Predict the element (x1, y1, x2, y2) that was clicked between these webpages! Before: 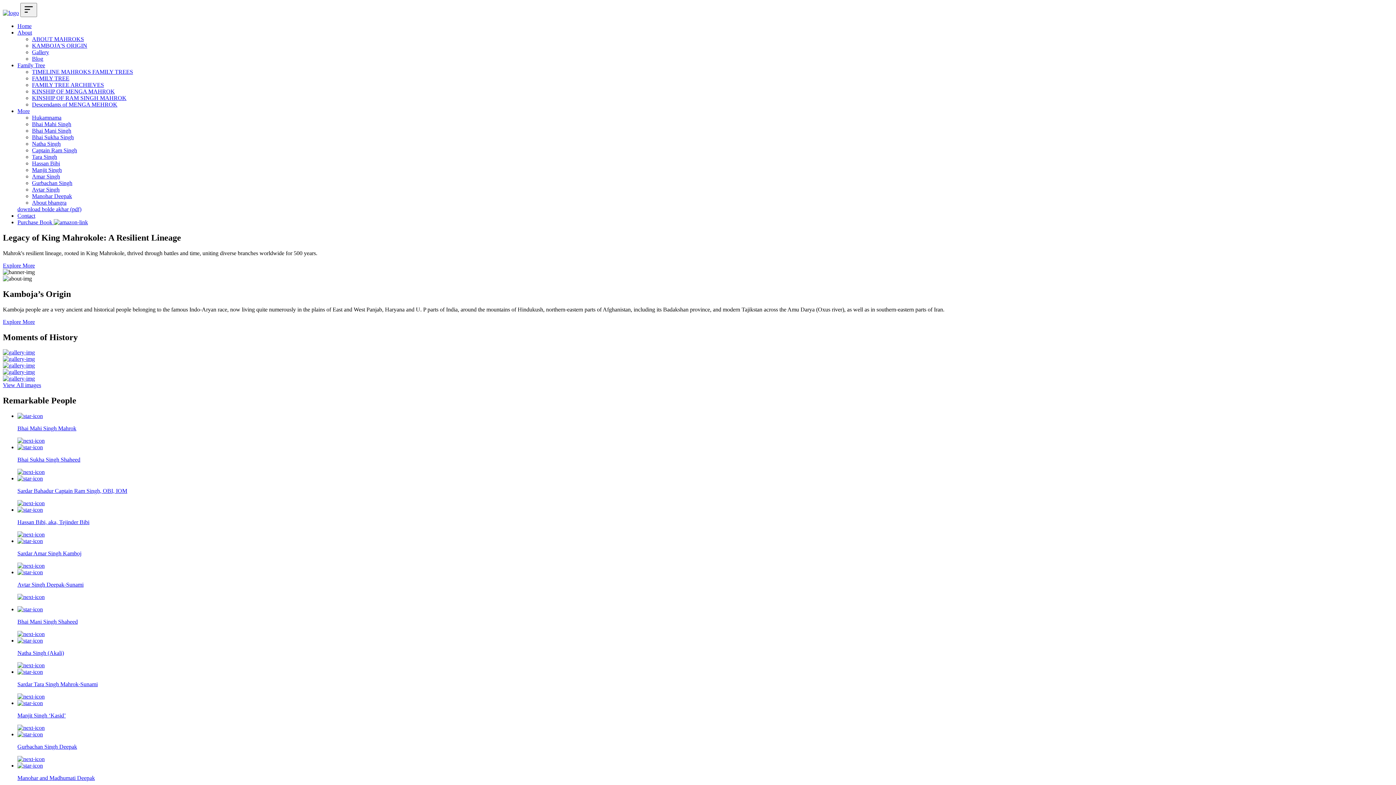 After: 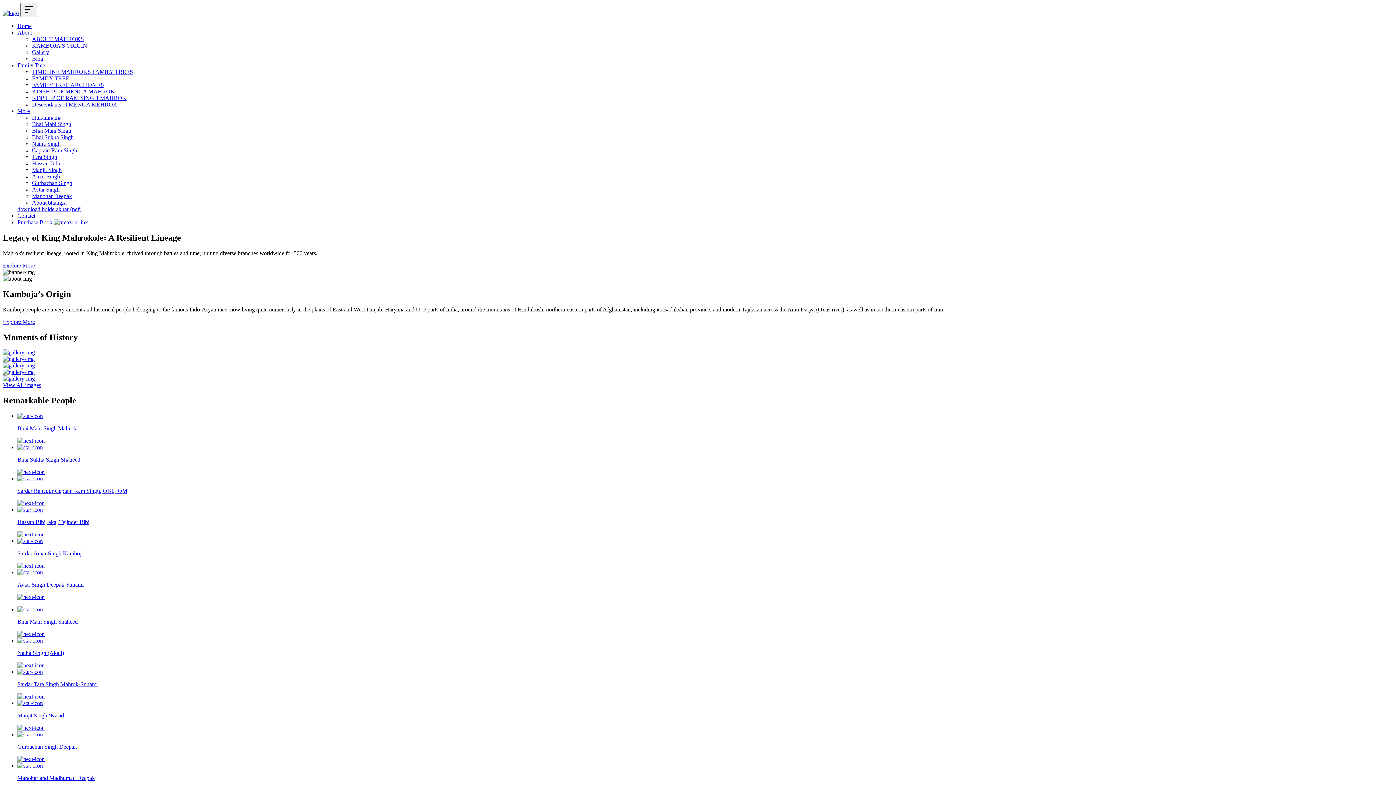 Action: bbox: (17, 507, 1393, 537) label: Hassan Bibi, aka, Tejinder Bibi